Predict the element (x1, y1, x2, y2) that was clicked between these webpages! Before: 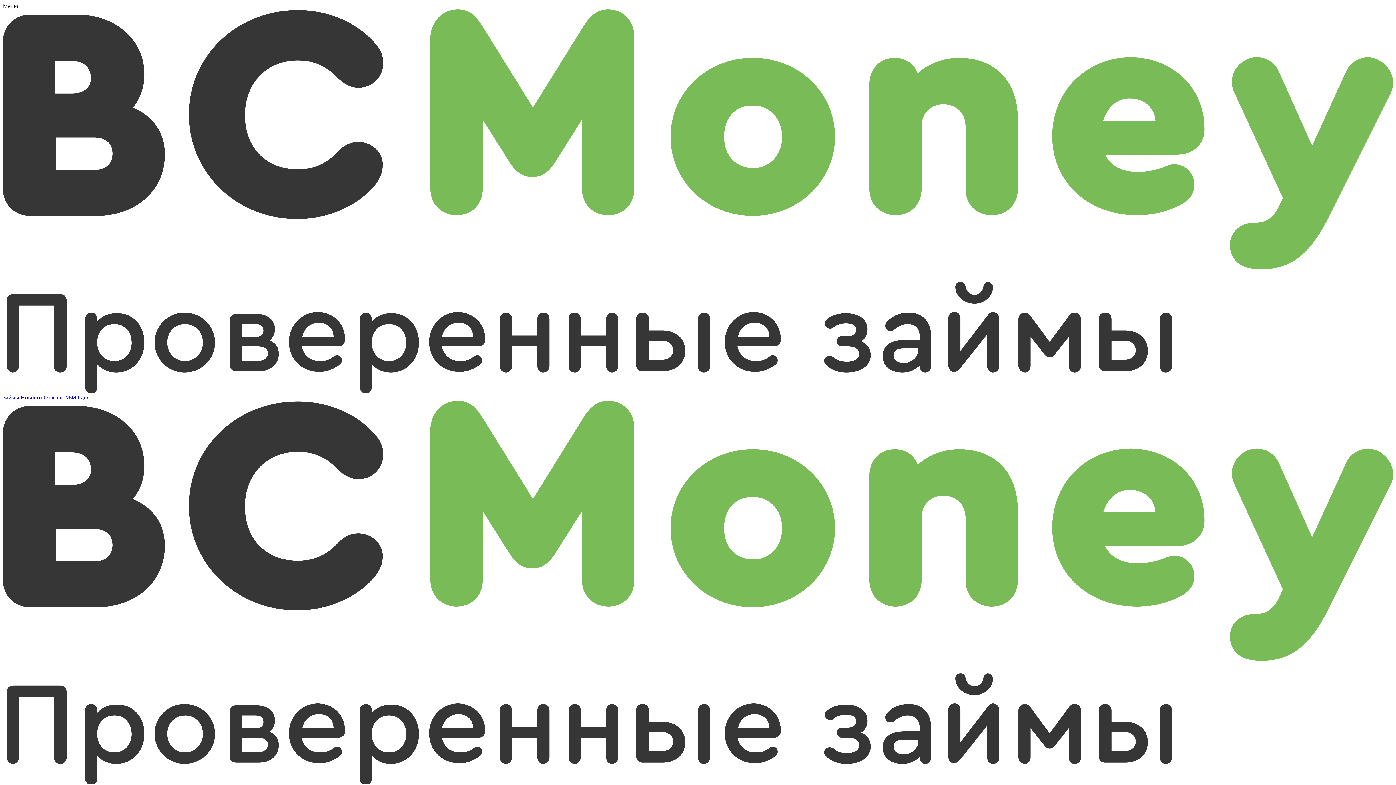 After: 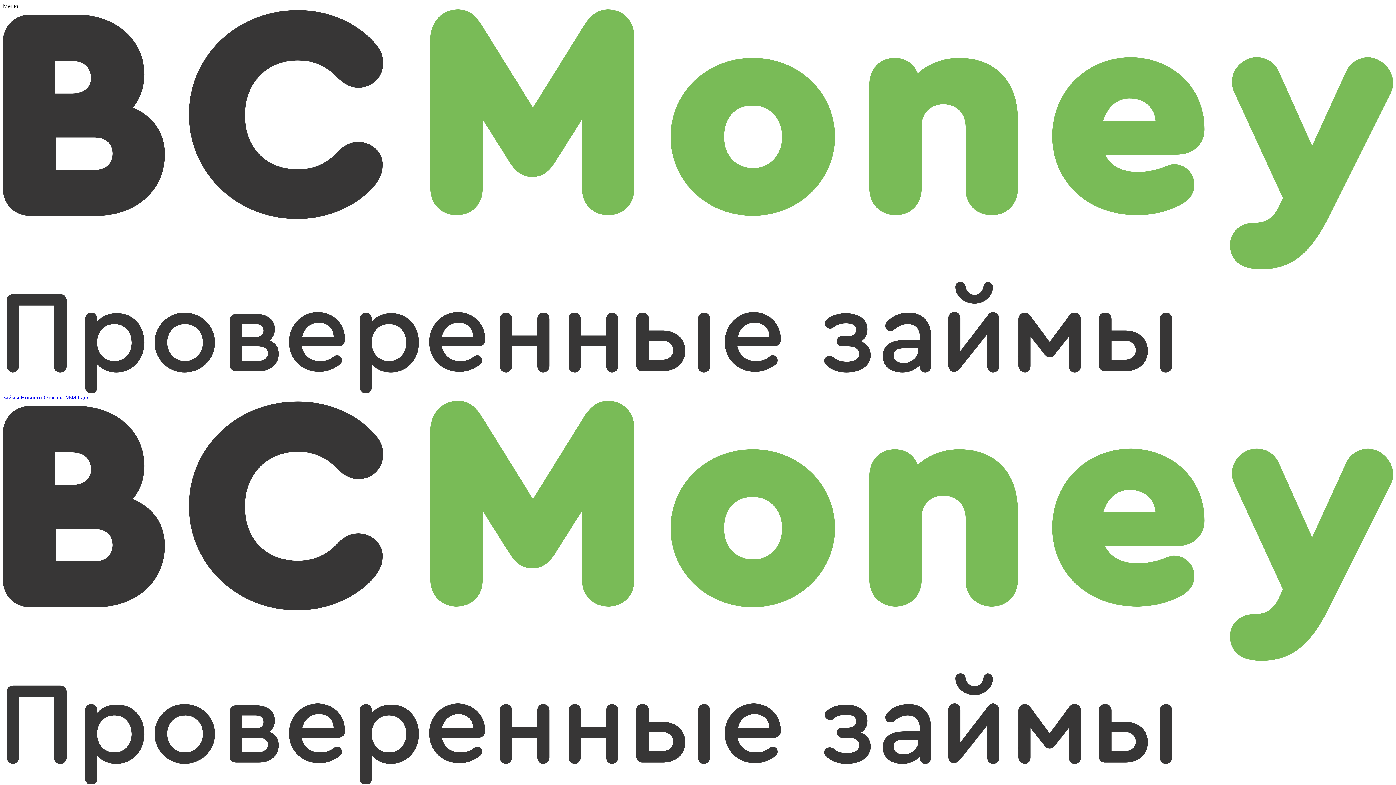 Action: label: Отзывы bbox: (43, 394, 63, 400)